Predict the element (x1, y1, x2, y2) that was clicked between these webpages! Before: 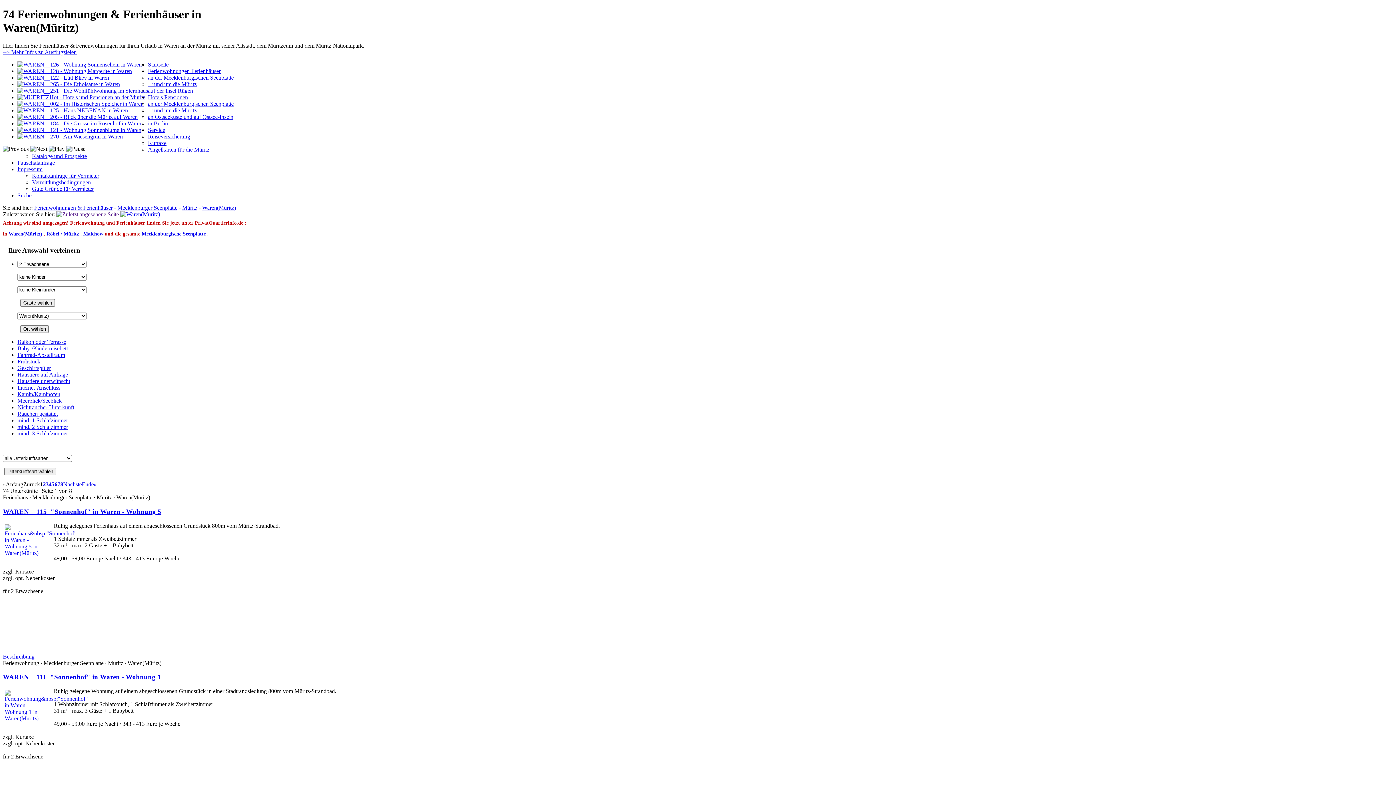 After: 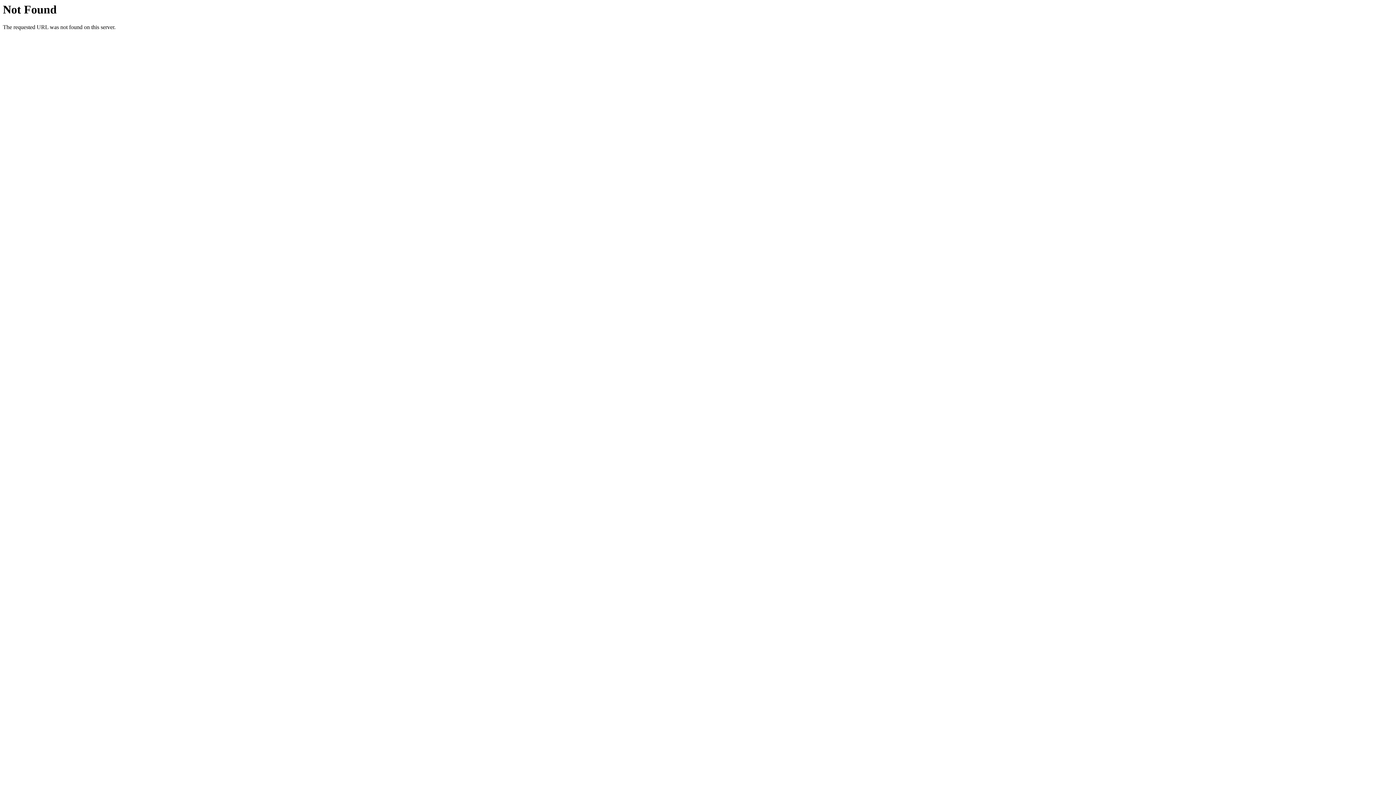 Action: bbox: (2, 653, 34, 659) label: Beschreibung